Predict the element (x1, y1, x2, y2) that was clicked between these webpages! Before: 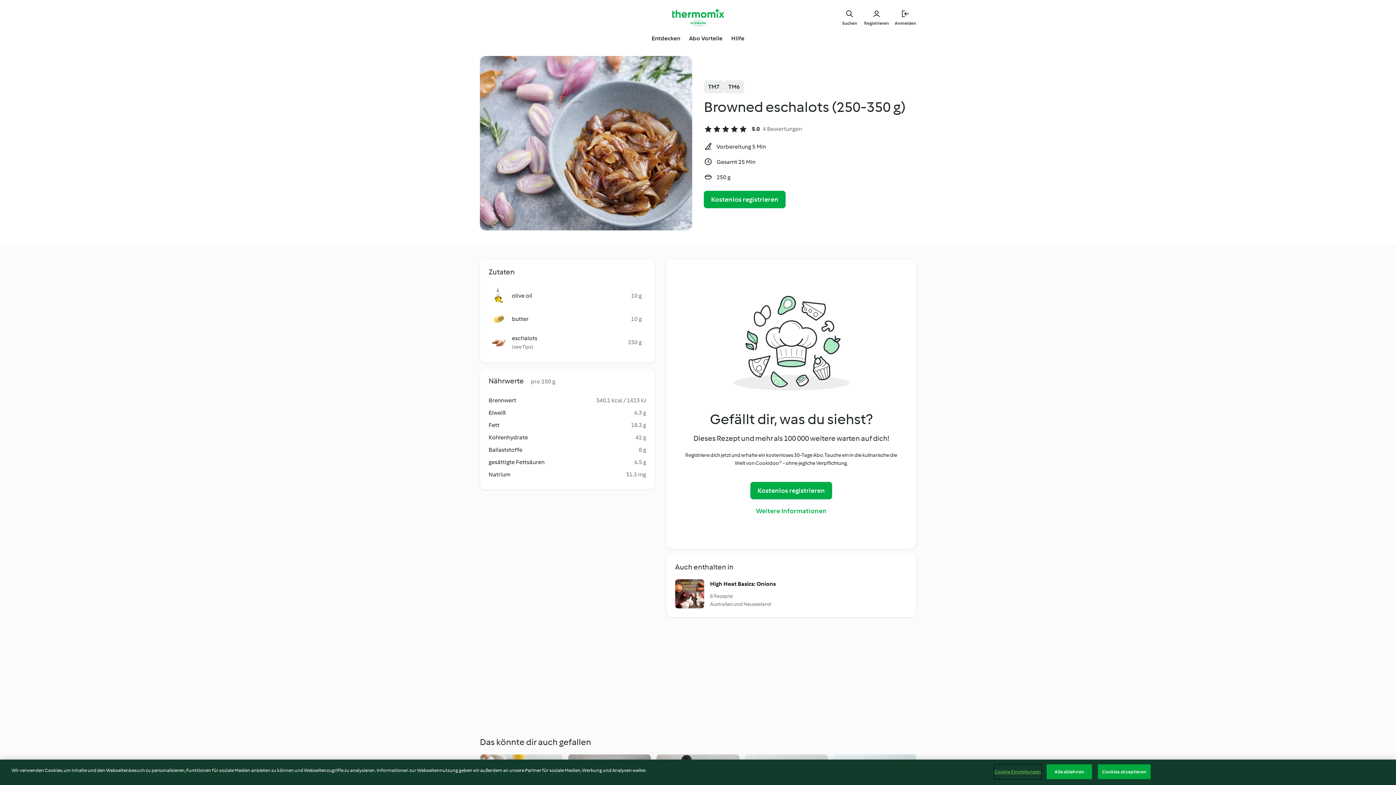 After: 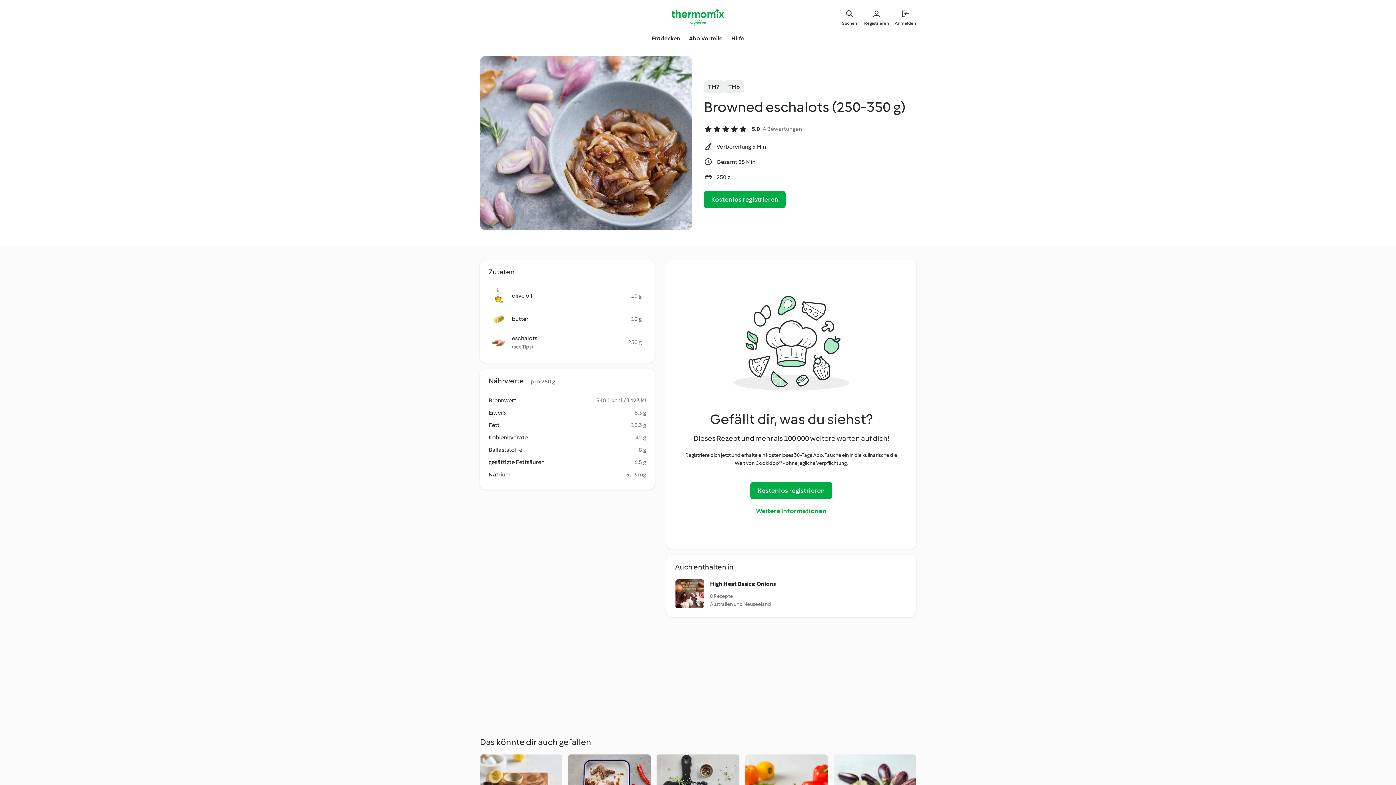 Action: label: Cookies akzeptieren bbox: (1098, 764, 1150, 779)